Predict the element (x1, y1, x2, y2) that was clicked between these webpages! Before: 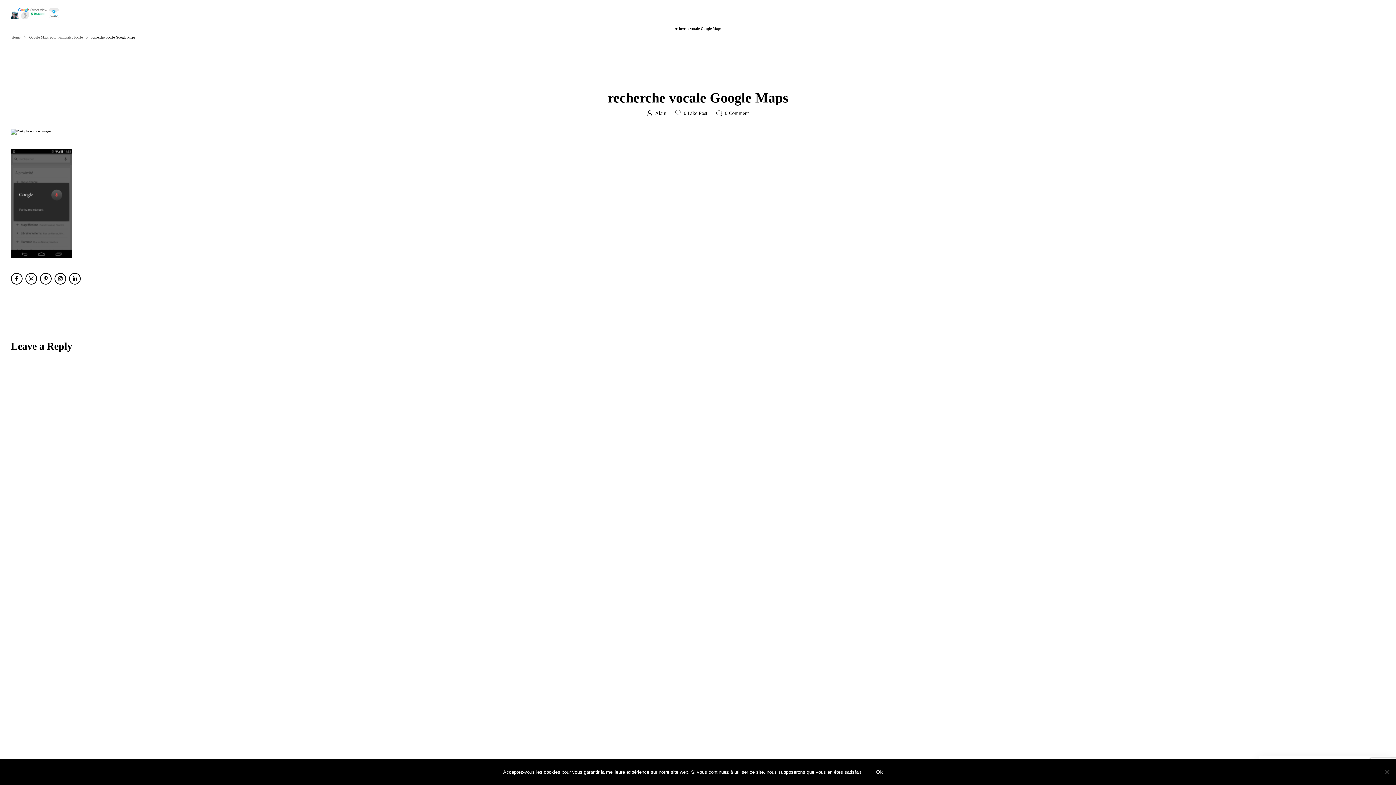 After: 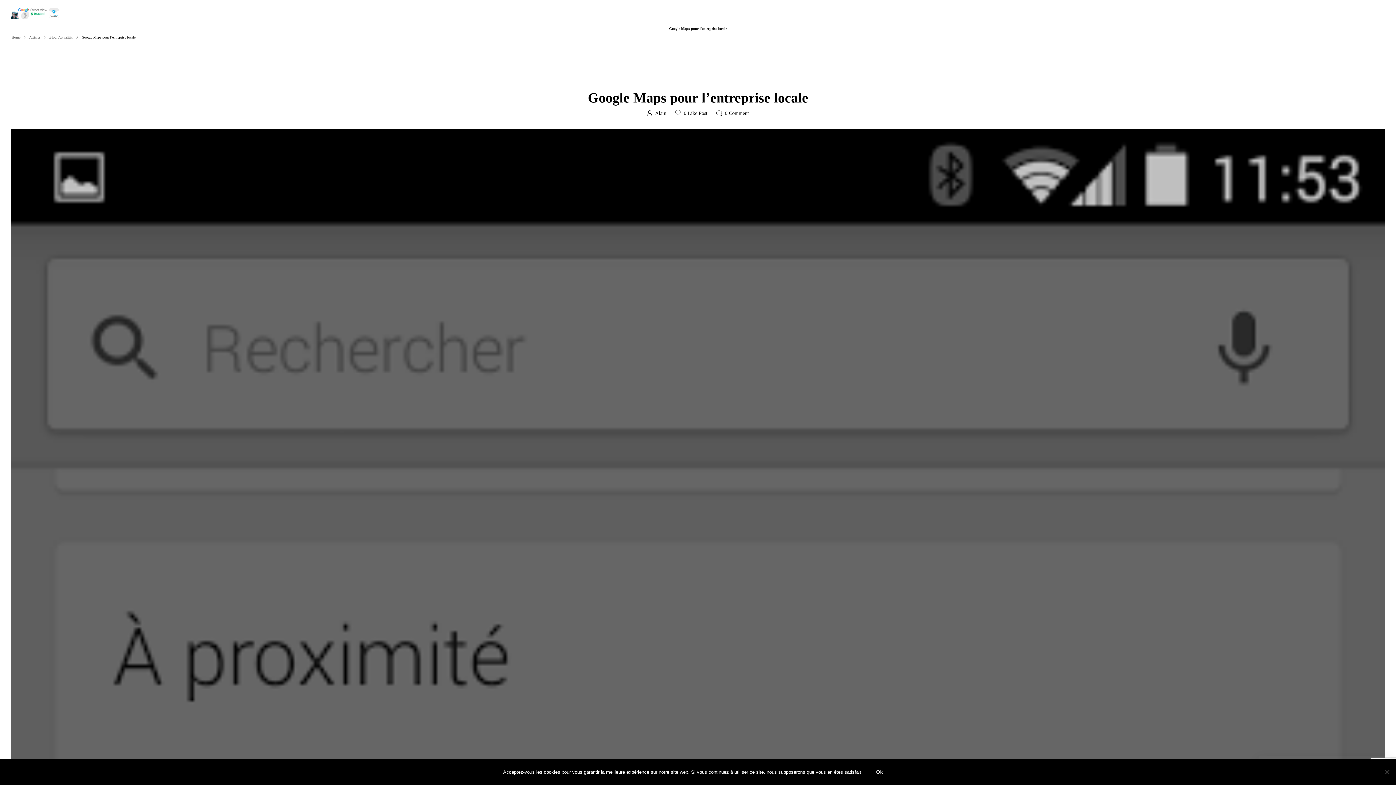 Action: label: Google Maps pour l'entreprise locale bbox: (29, 35, 82, 39)